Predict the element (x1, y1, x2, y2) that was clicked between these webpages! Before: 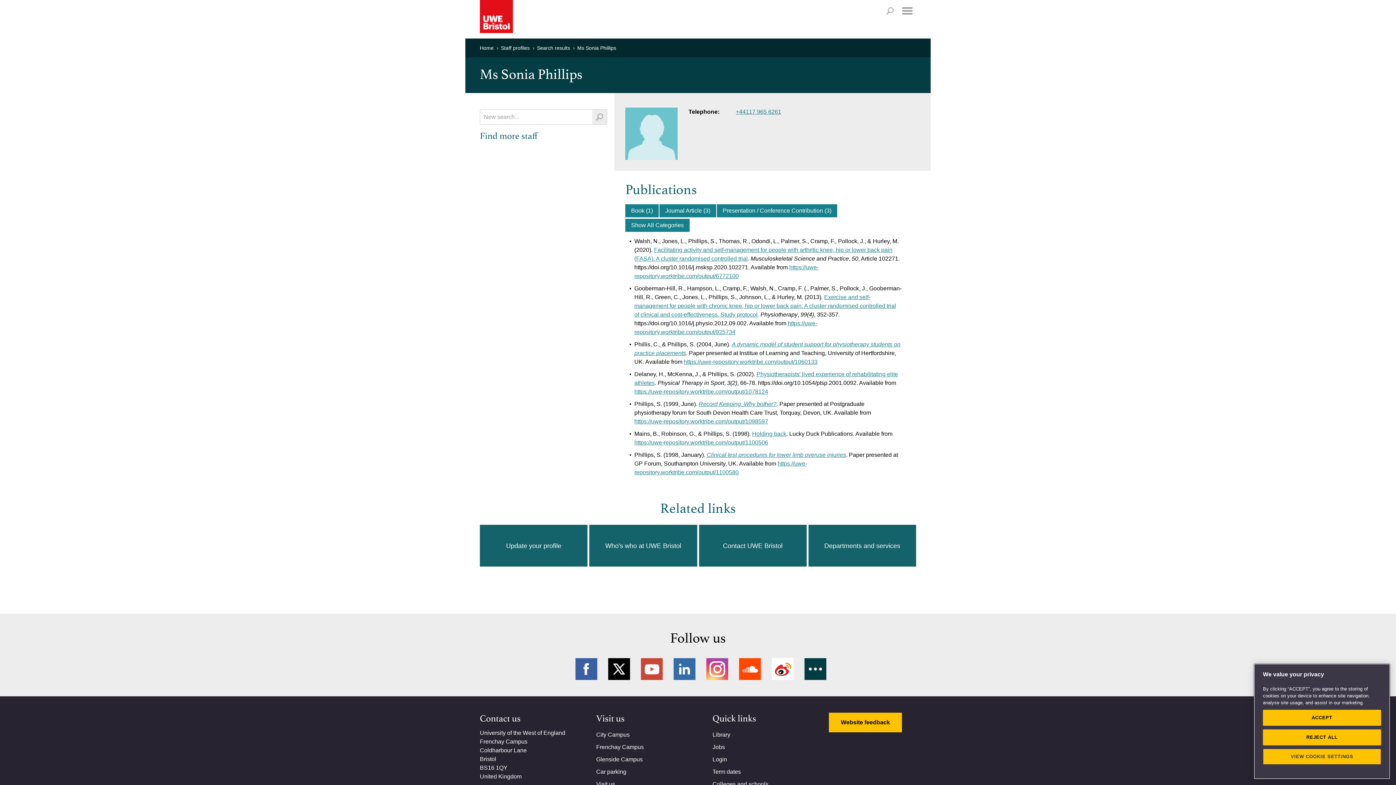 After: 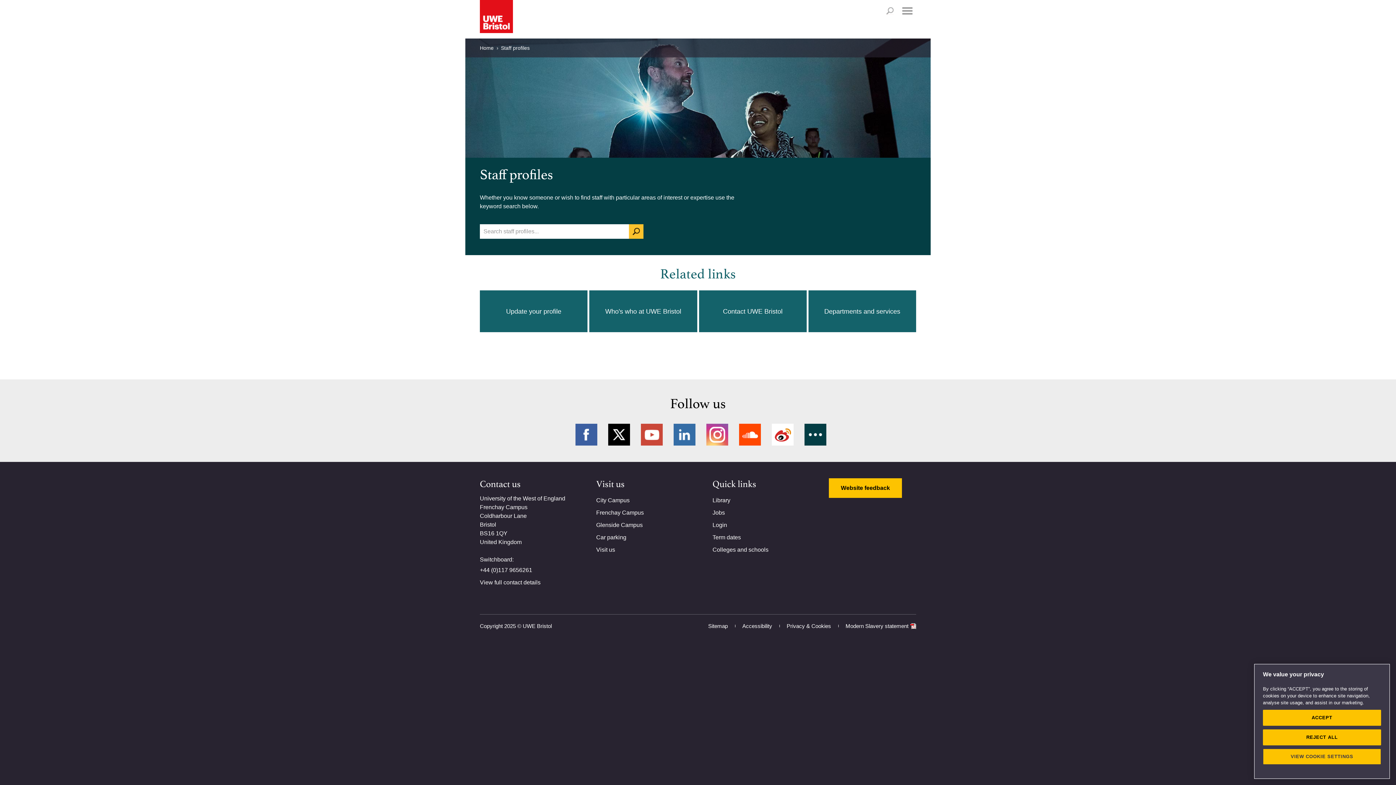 Action: bbox: (501, 44, 529, 52) label: Staff profiles